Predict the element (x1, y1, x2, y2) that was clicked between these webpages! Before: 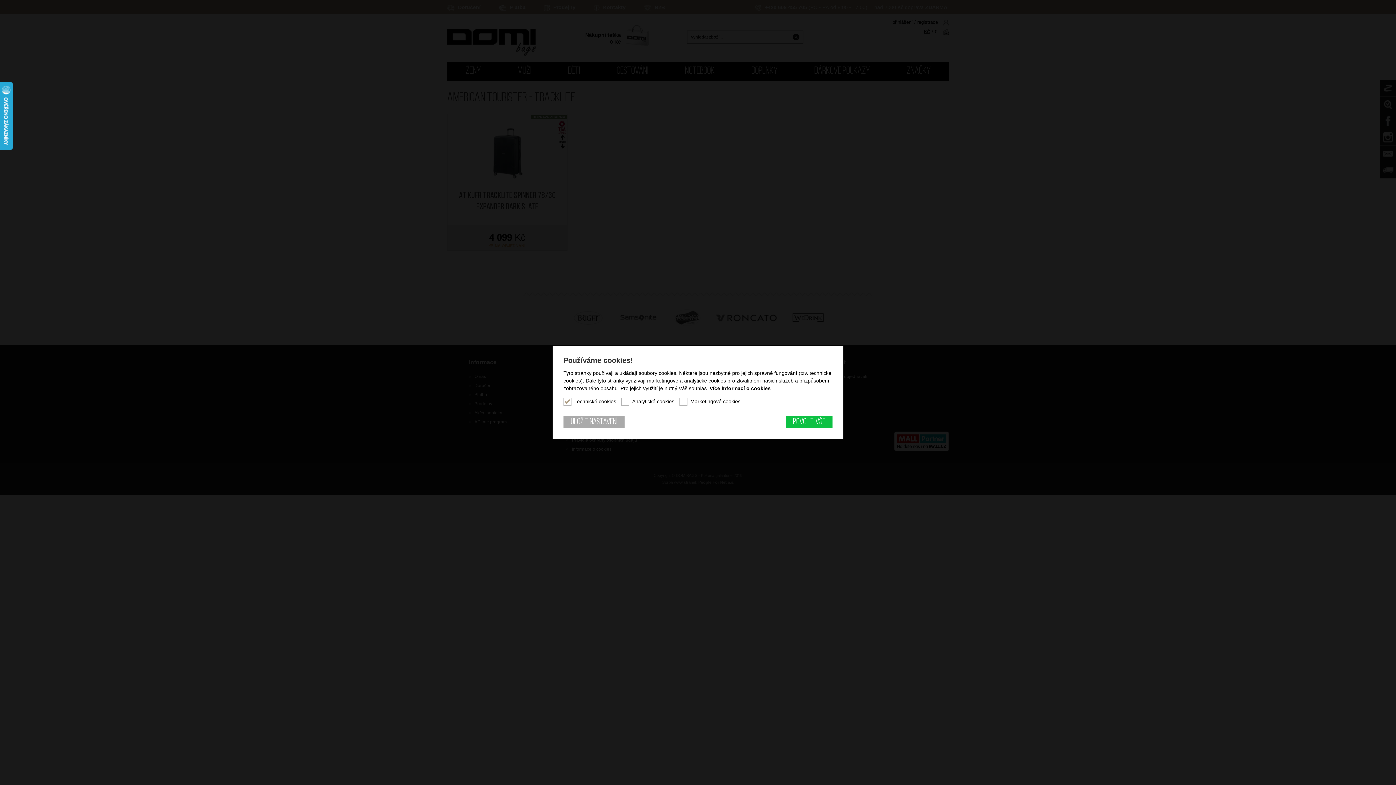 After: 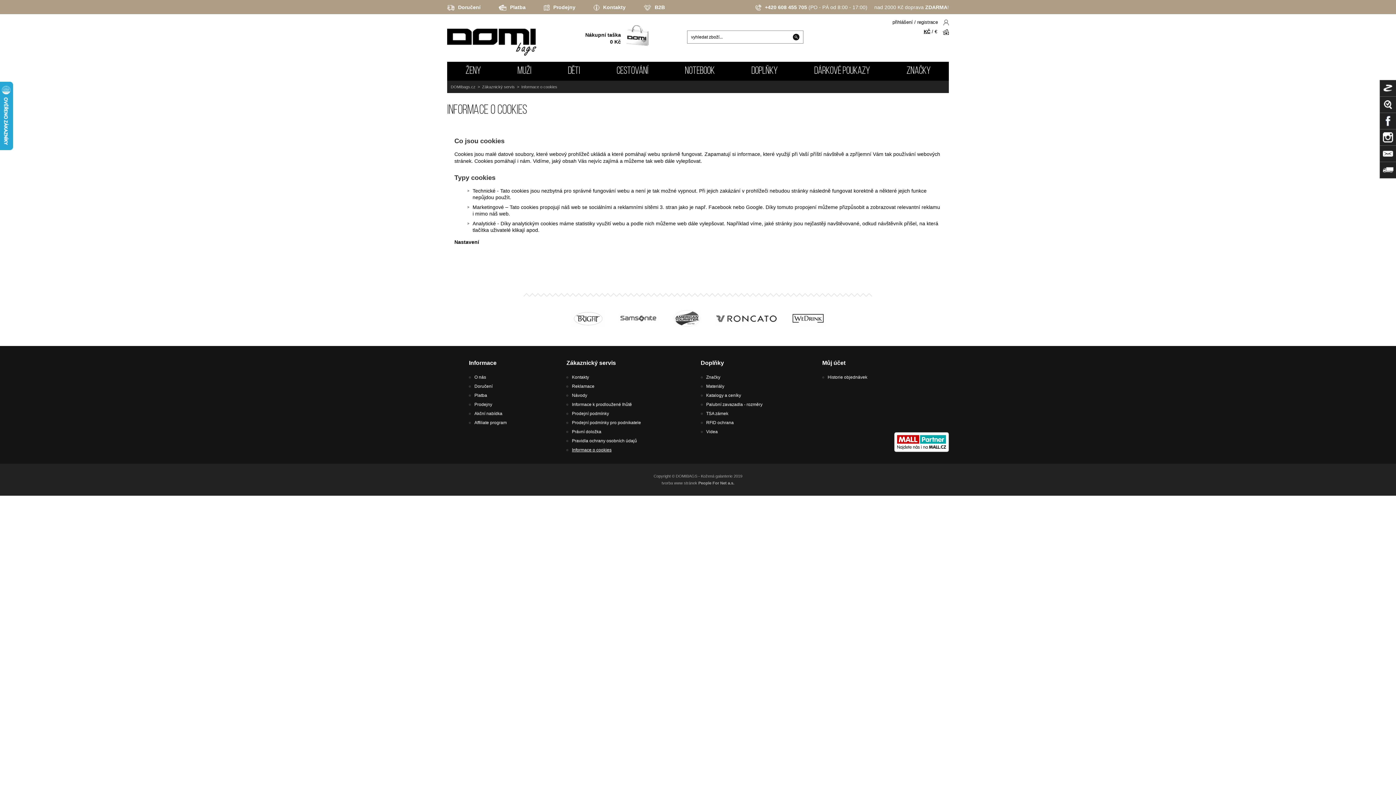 Action: bbox: (709, 385, 770, 391) label: Více informací o cookies